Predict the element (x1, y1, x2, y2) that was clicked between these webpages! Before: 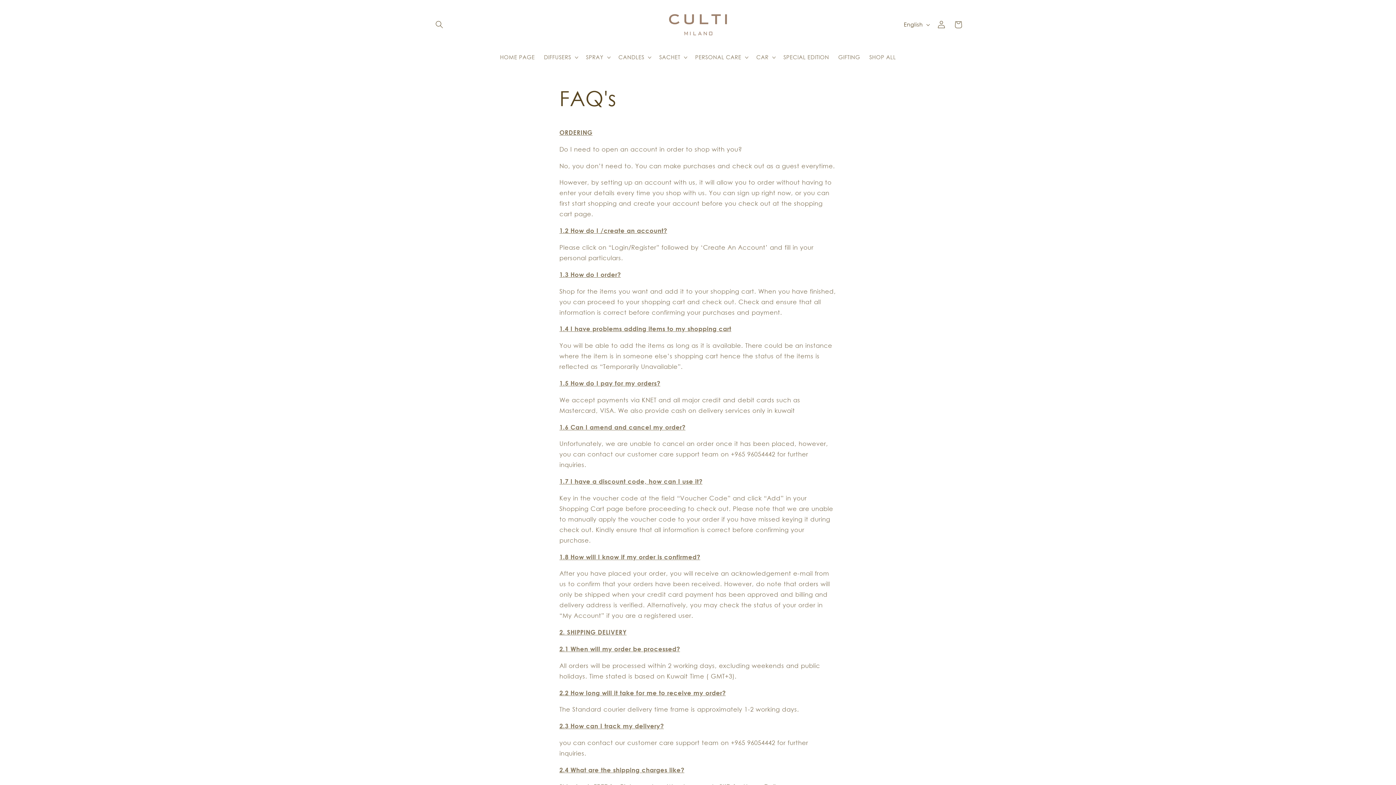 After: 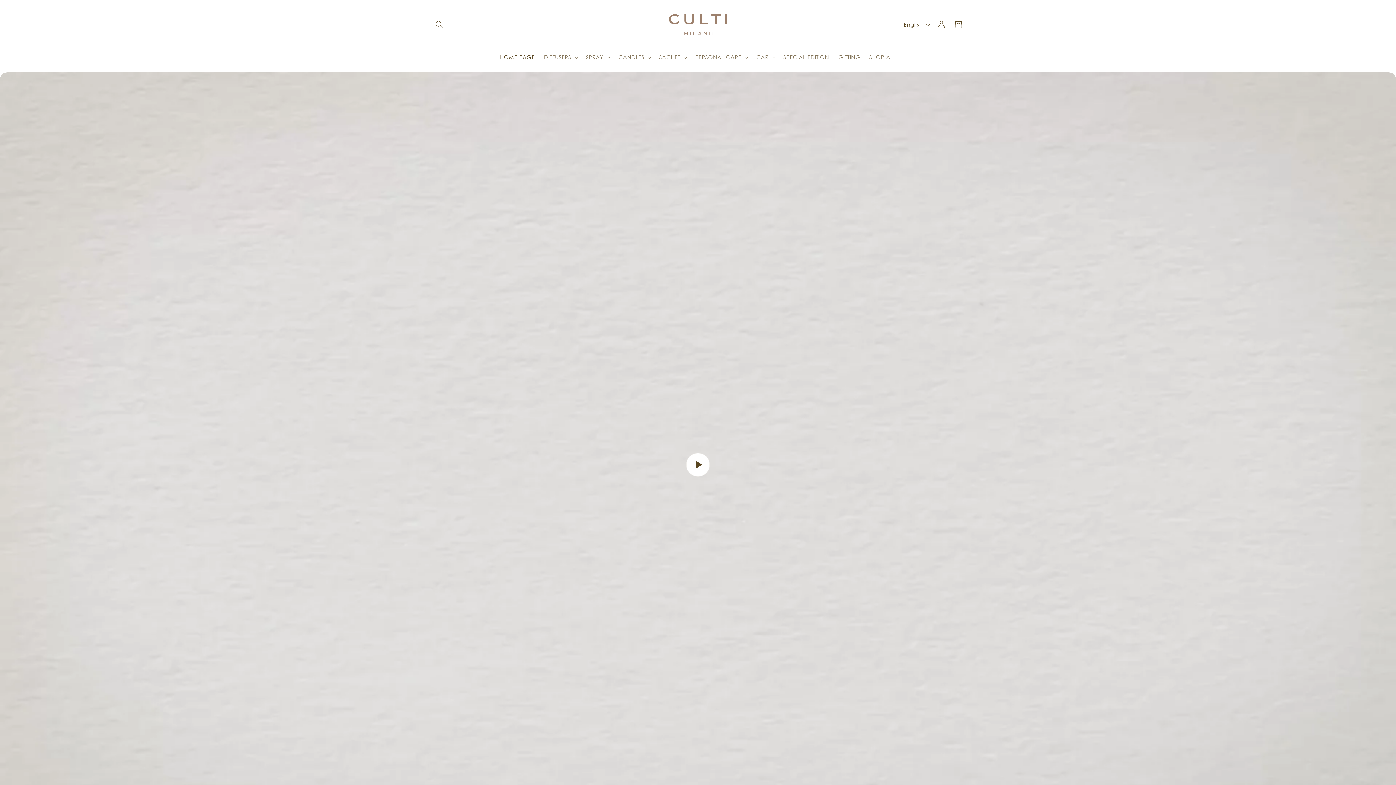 Action: bbox: (664, 0, 731, 49)